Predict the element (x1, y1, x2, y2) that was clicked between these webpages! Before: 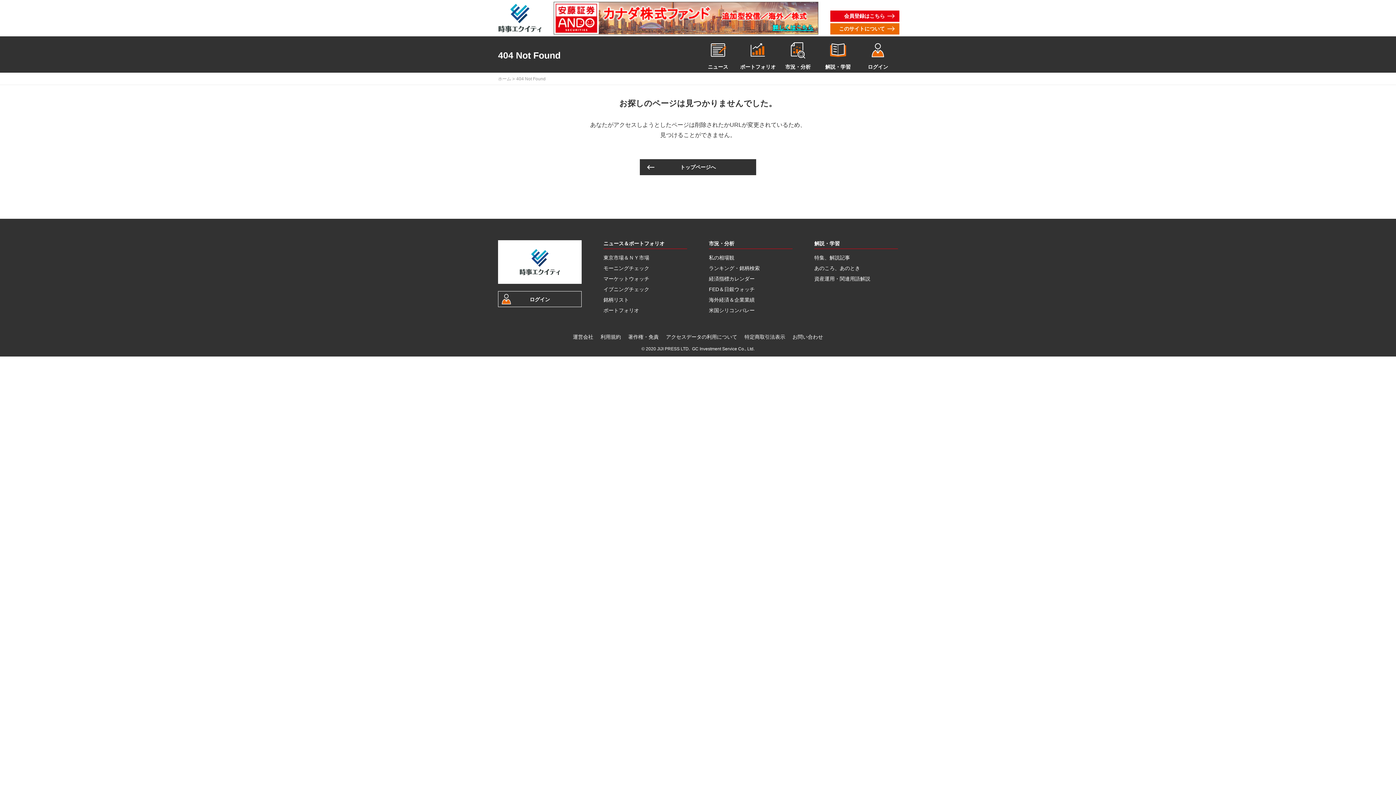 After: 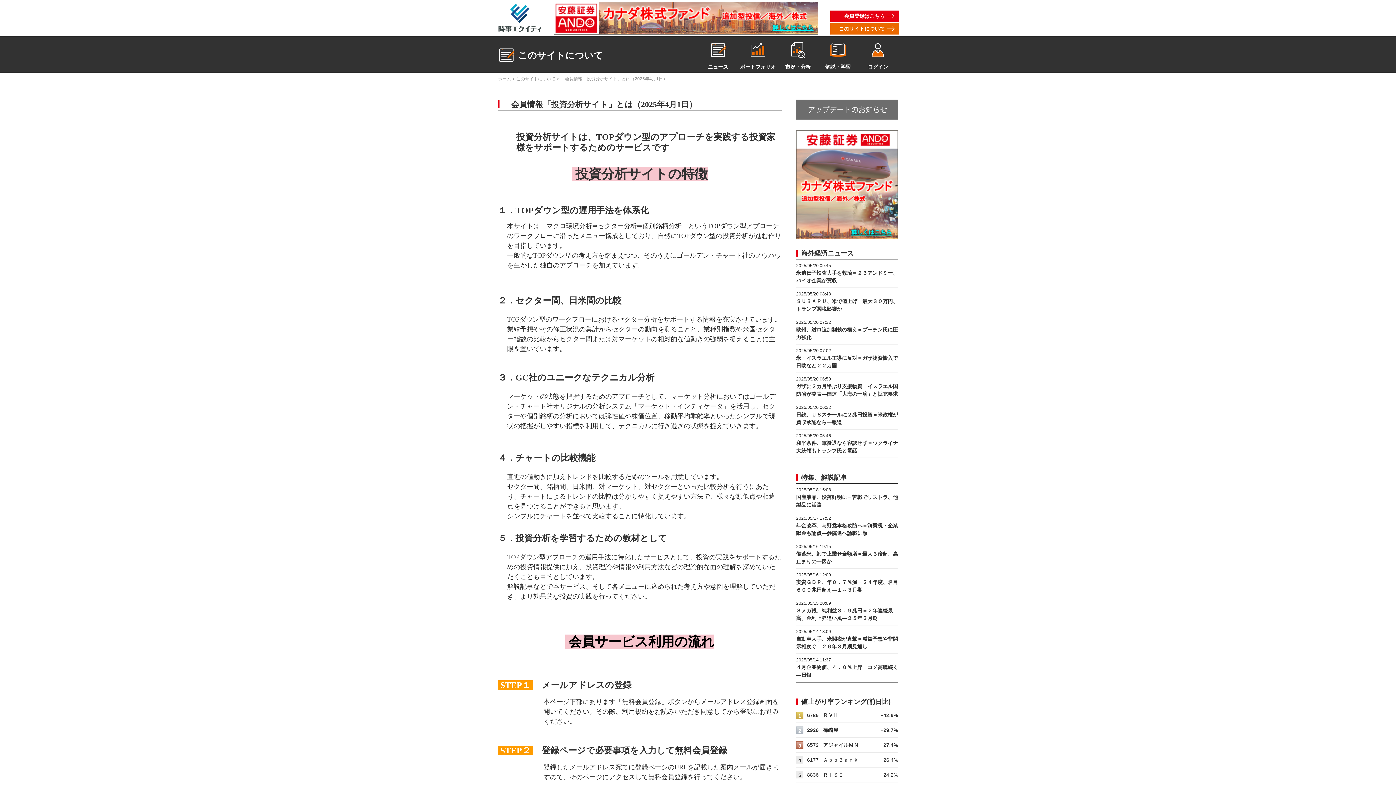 Action: label: 会員登録はこちら bbox: (830, 10, 899, 21)